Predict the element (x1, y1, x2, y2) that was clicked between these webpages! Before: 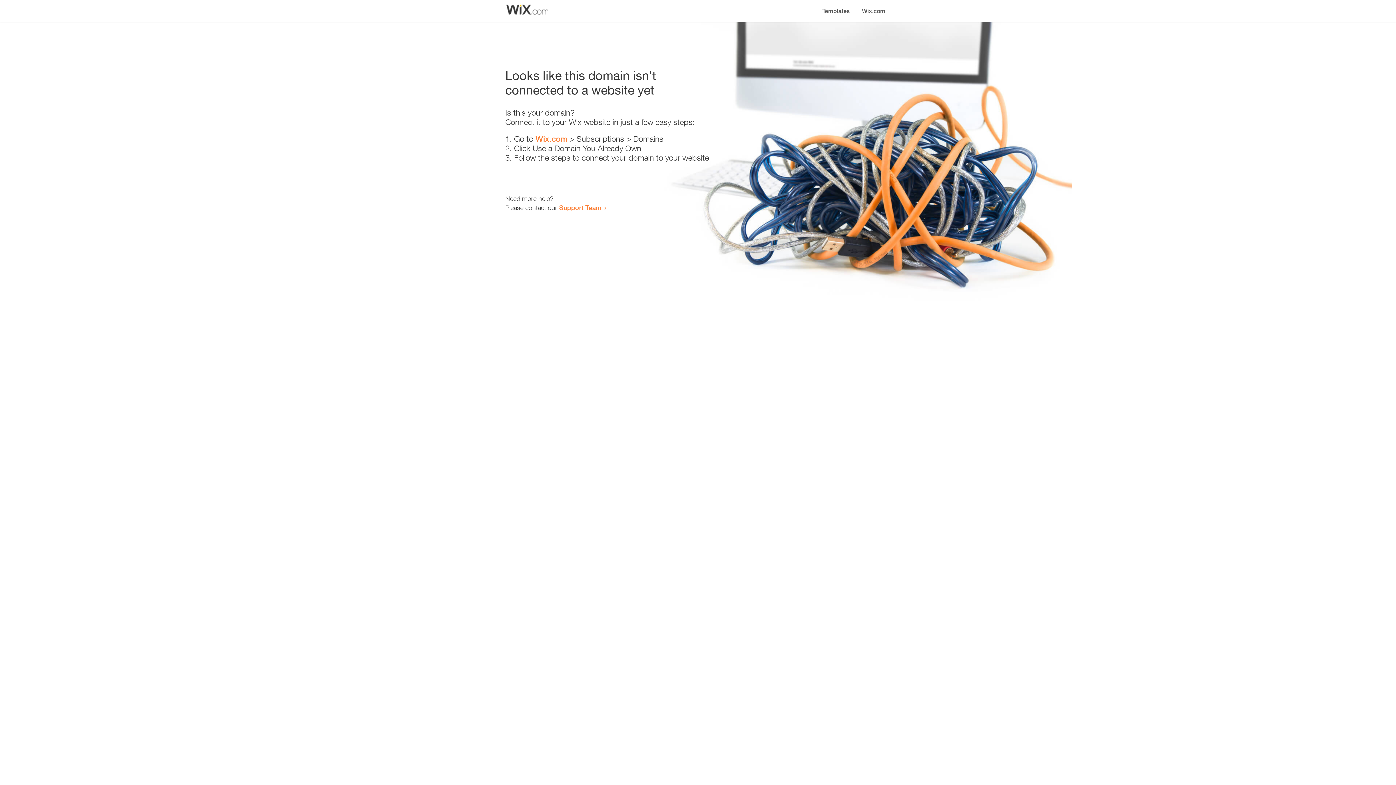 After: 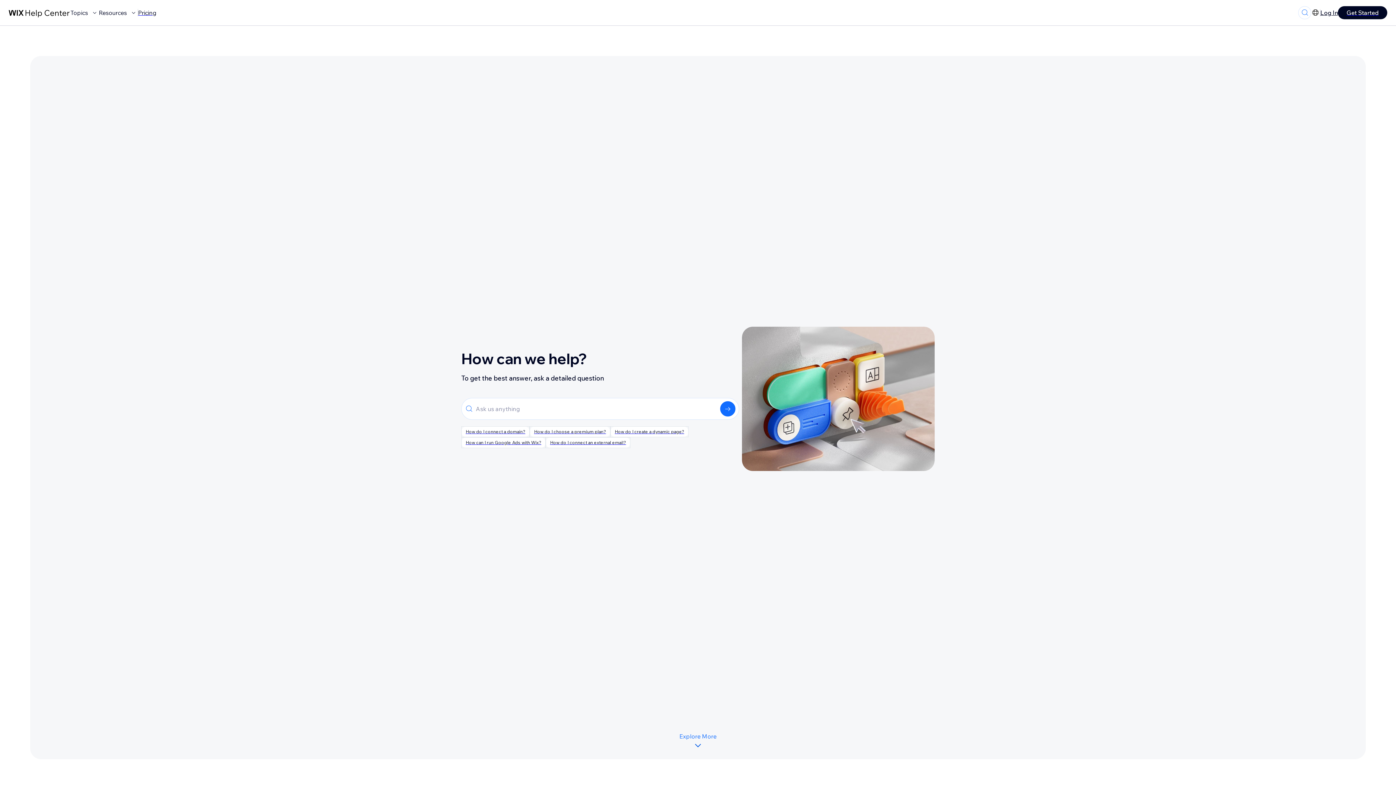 Action: label: Support Team bbox: (559, 203, 601, 211)